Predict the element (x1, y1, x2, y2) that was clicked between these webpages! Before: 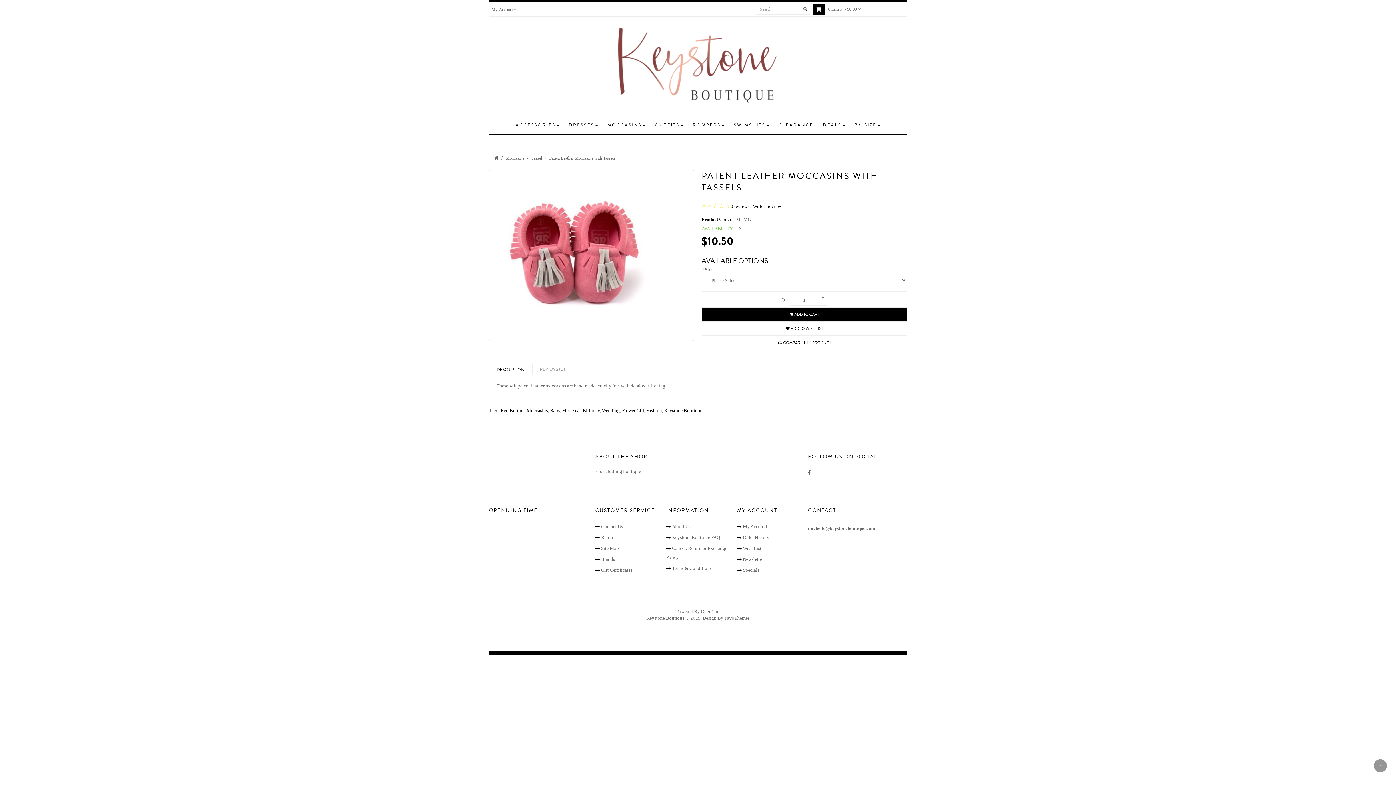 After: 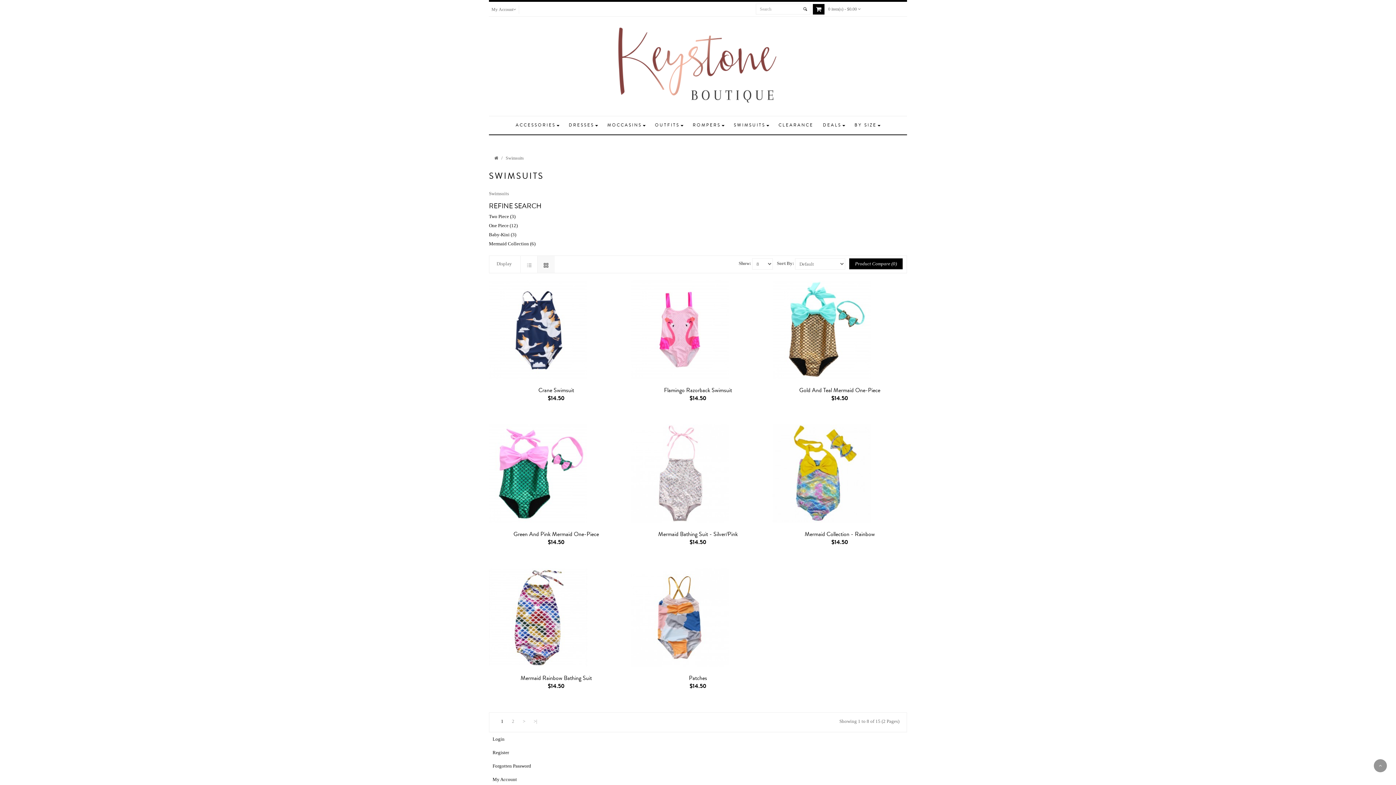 Action: bbox: (729, 116, 773, 134) label: SWIMSUITS